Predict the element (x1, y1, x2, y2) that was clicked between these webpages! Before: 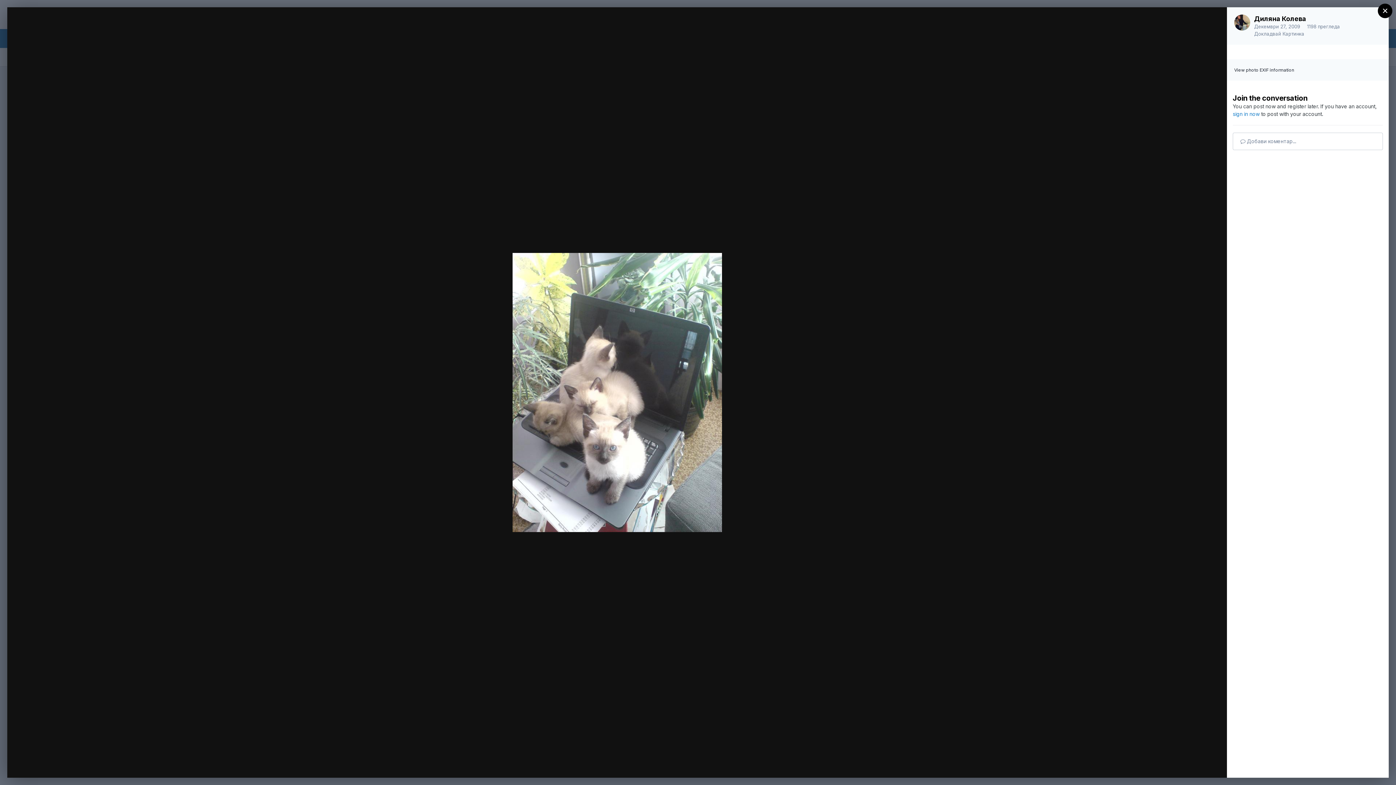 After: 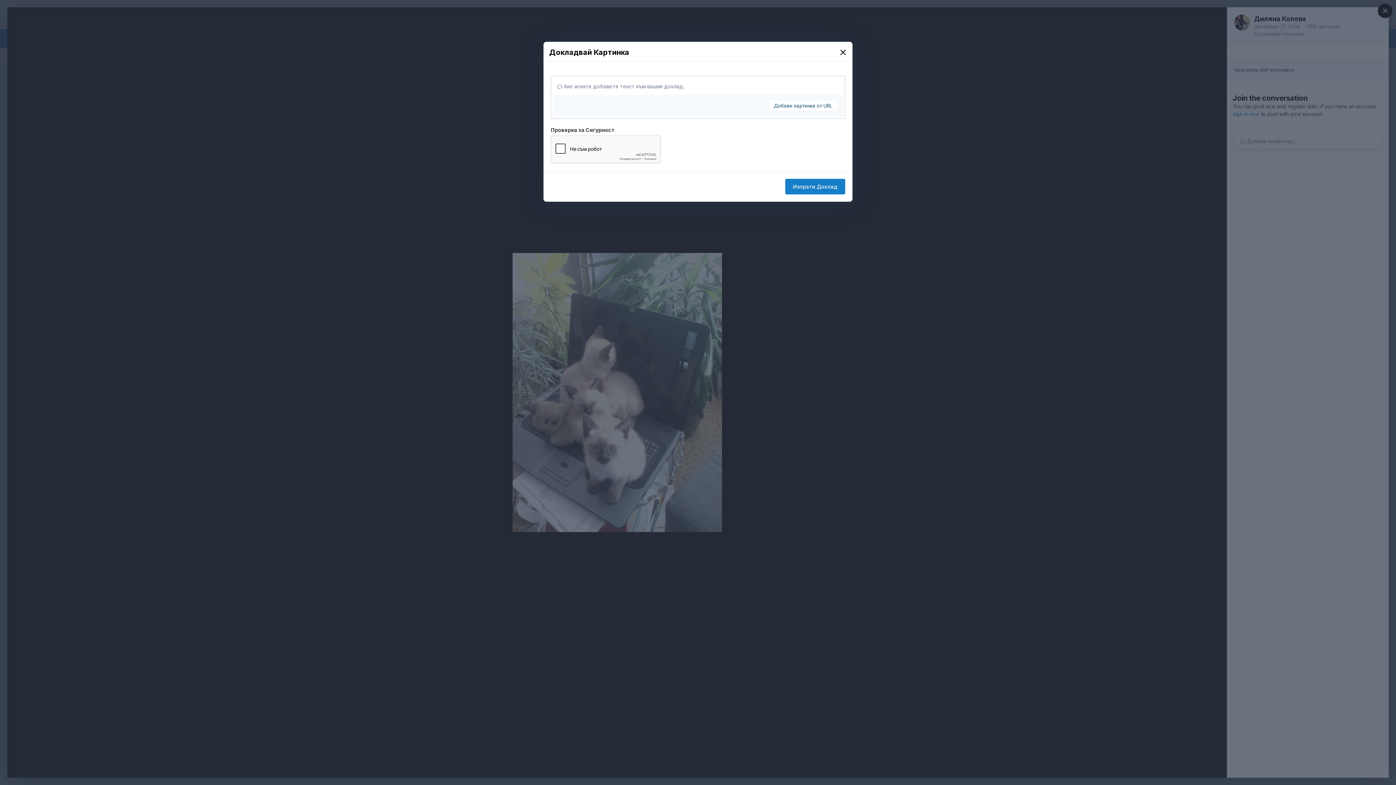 Action: bbox: (1254, 30, 1304, 36) label: Докладвай Картинка